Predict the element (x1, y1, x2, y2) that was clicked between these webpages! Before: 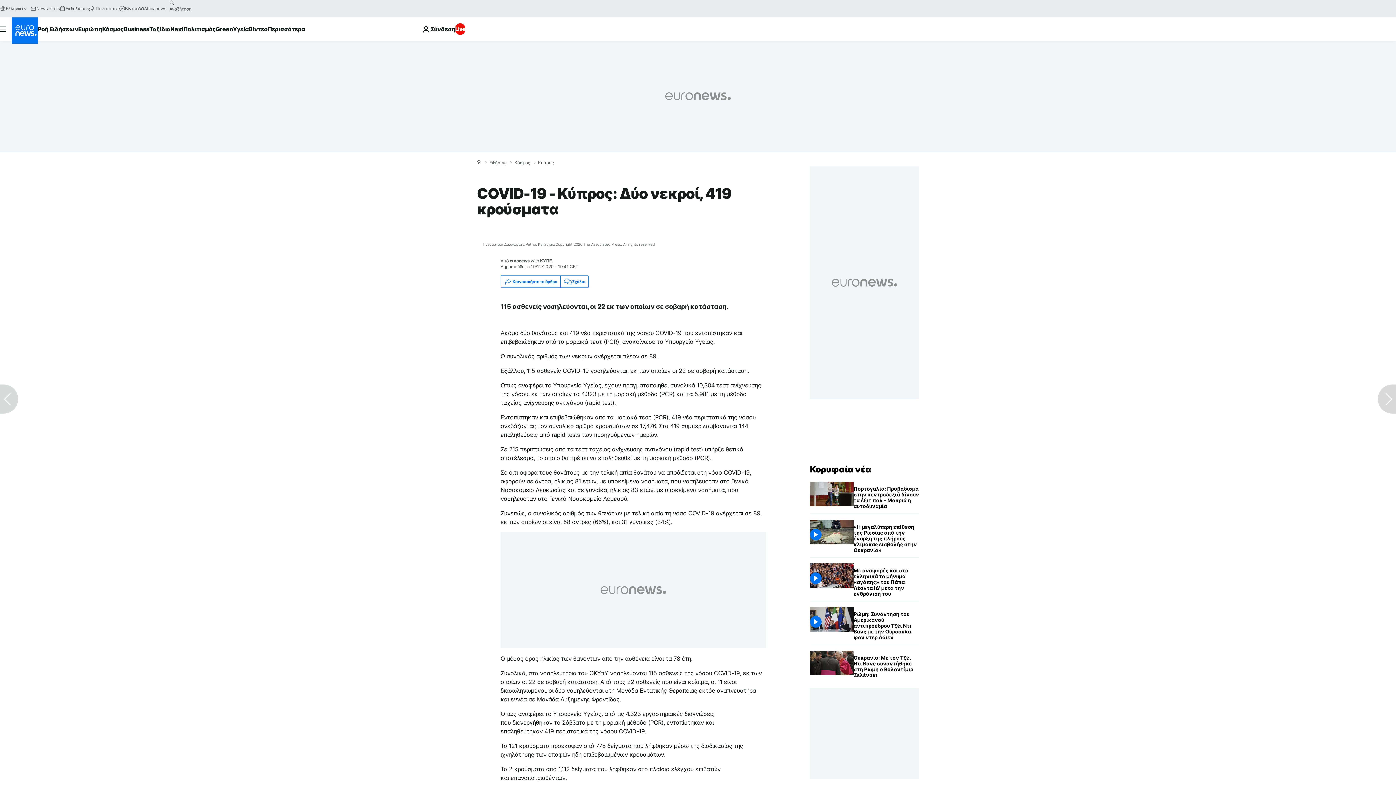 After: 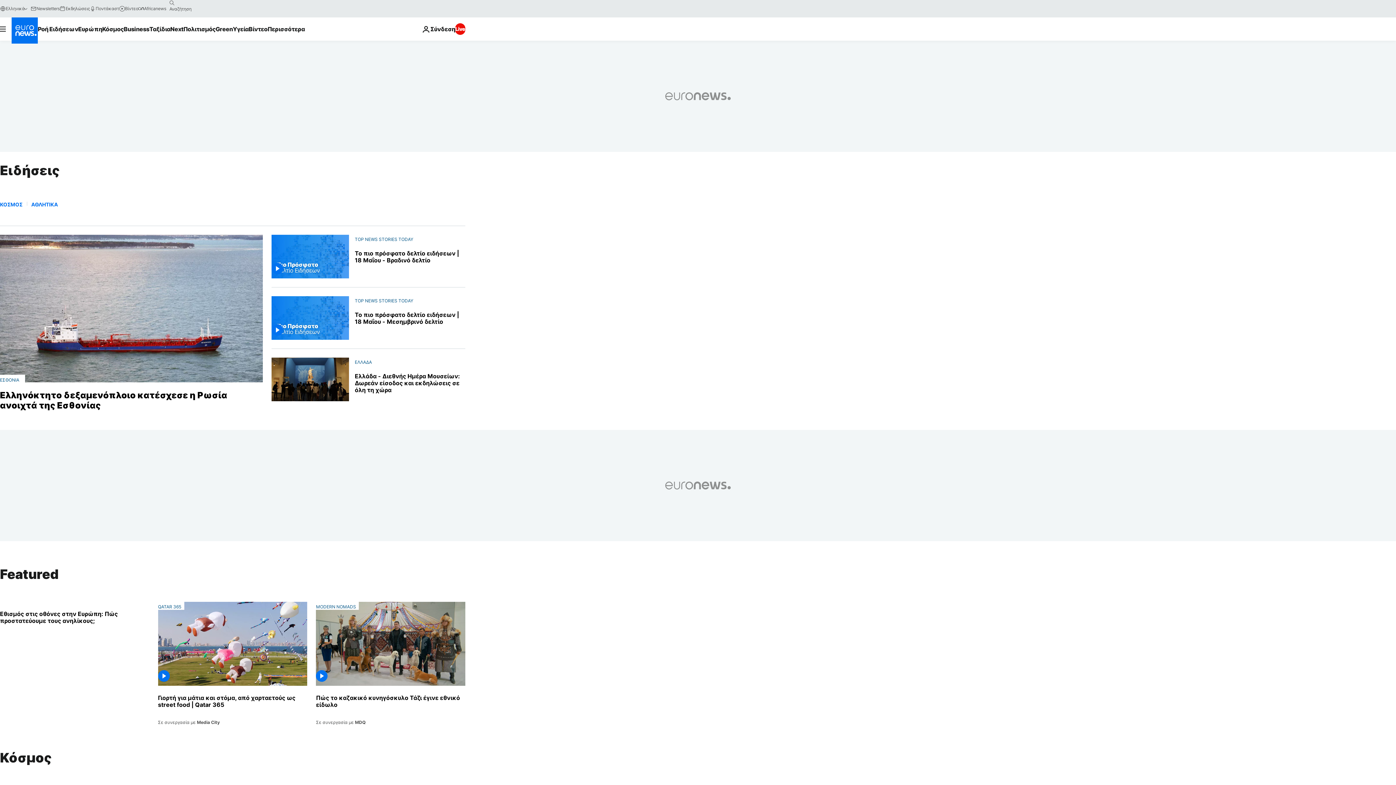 Action: label: Ειδήσεις bbox: (489, 160, 506, 165)